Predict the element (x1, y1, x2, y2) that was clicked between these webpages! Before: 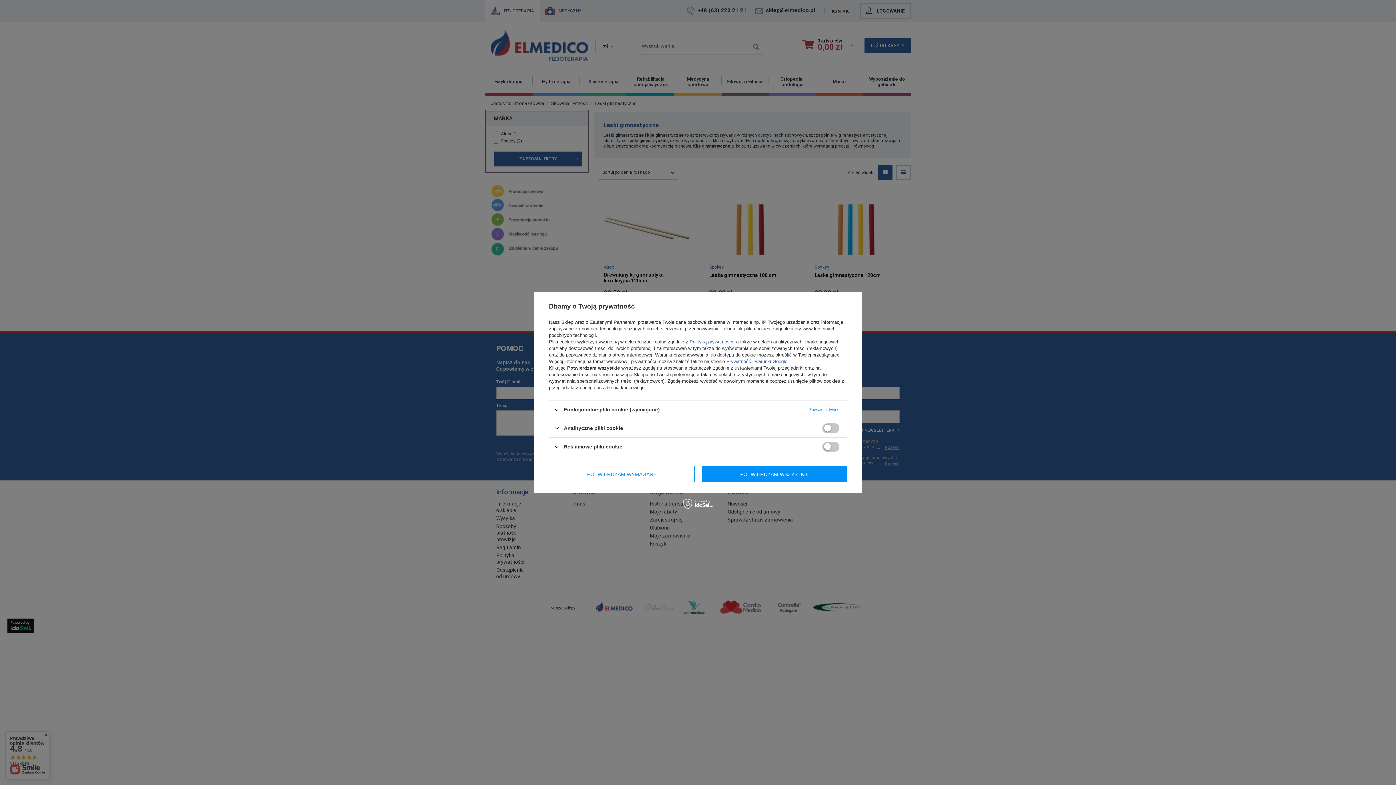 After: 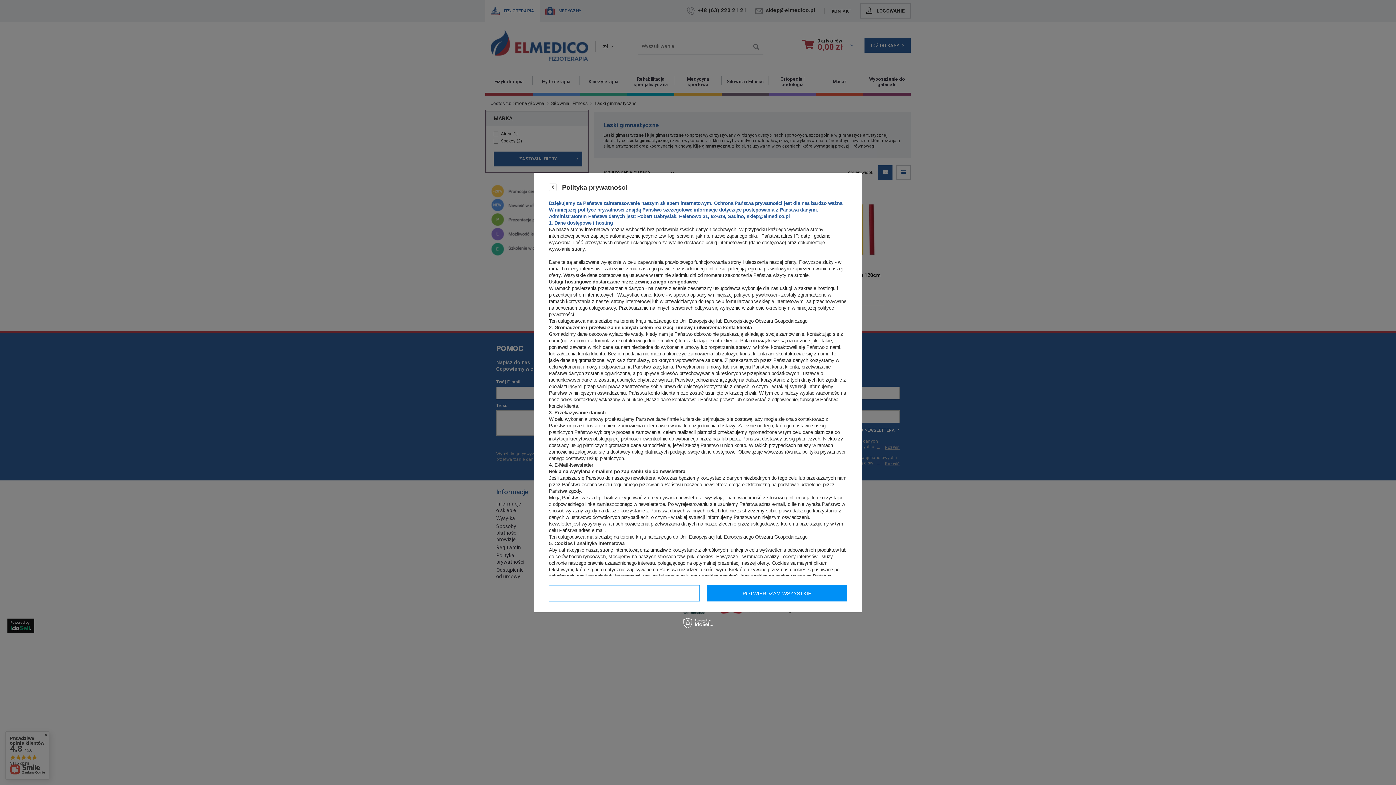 Action: label: Polityką prywatności bbox: (689, 339, 733, 344)